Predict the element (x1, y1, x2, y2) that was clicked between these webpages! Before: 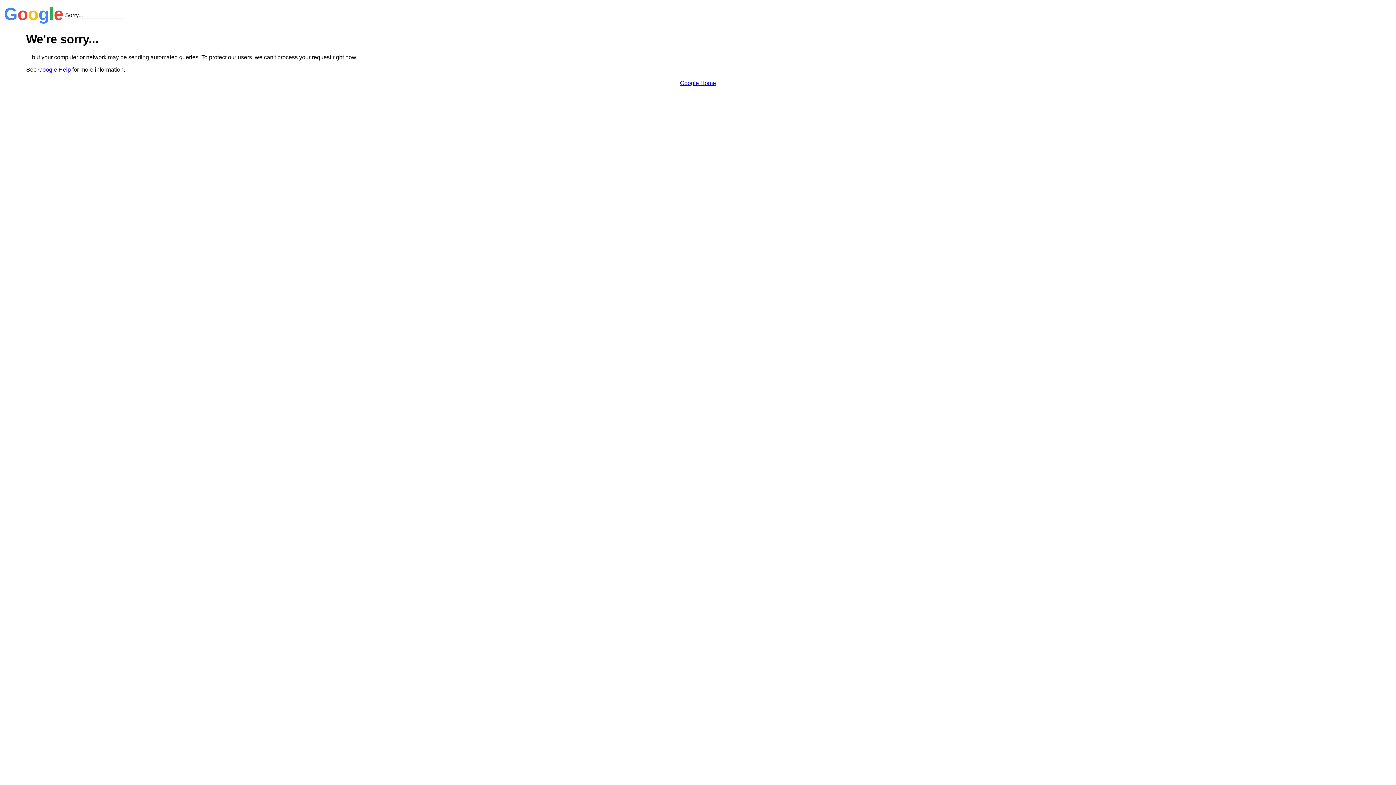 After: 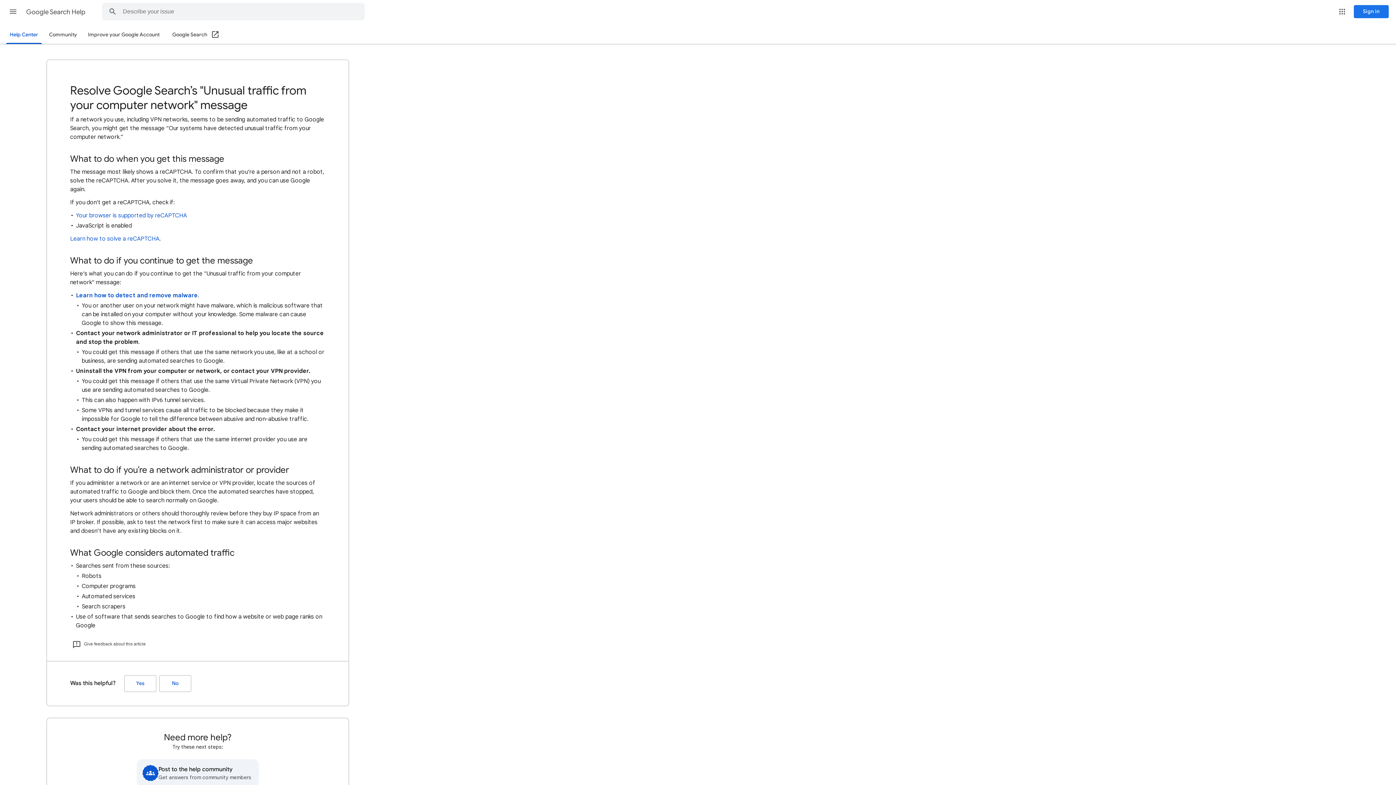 Action: bbox: (38, 66, 70, 72) label: Google Help